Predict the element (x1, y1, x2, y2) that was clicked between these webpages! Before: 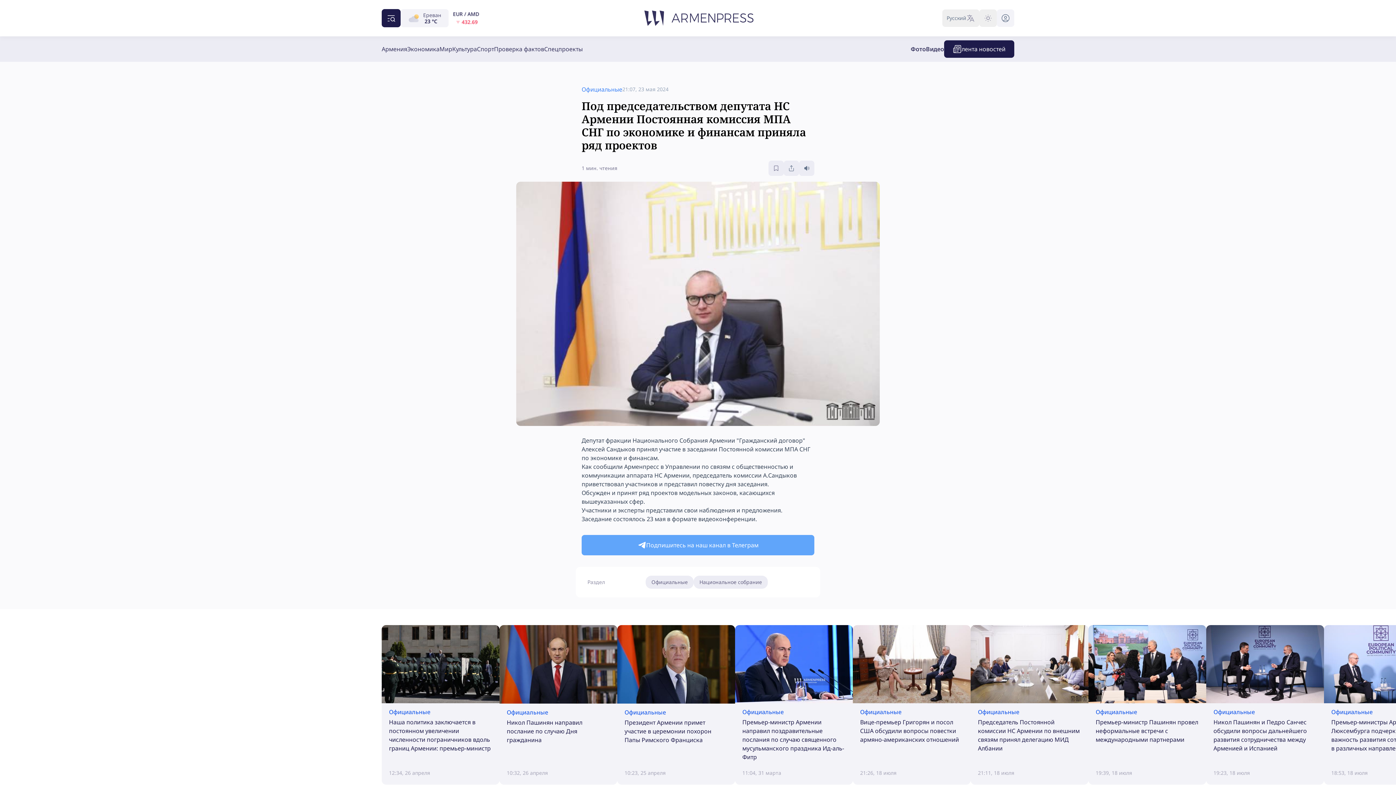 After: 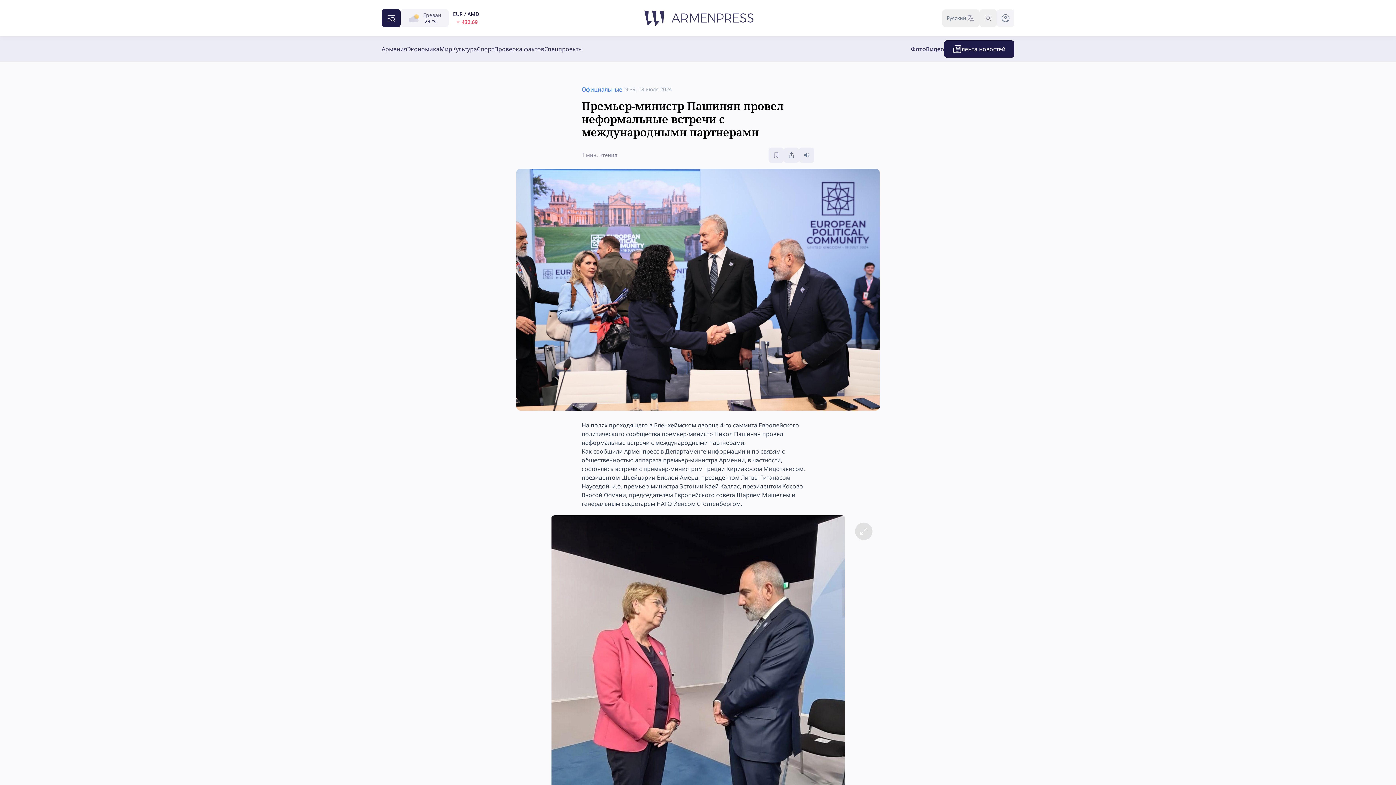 Action: bbox: (1088, 625, 1206, 785) label: Официальные

Премьер-министр Пашинян провел неформальные встречи с международными партнерами
19:39, 18 июля